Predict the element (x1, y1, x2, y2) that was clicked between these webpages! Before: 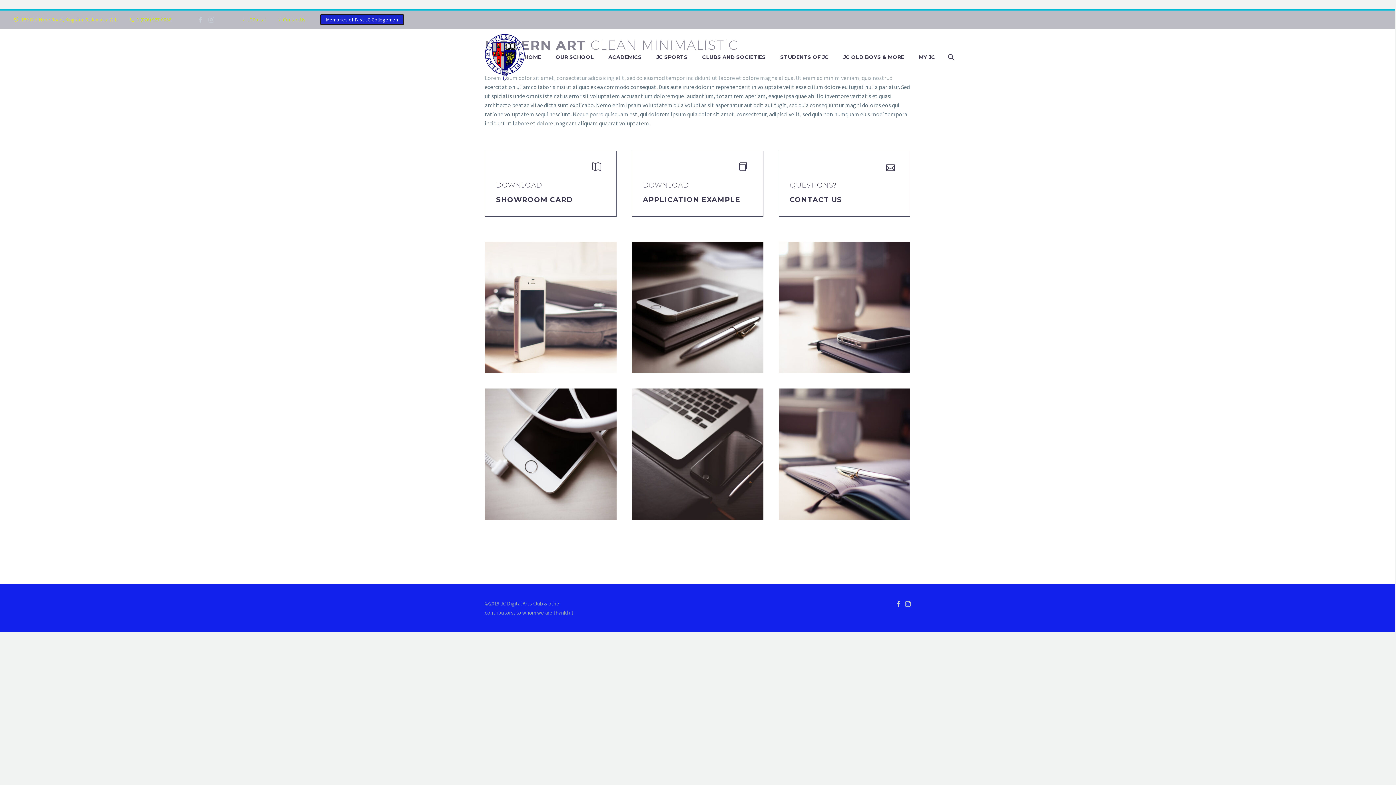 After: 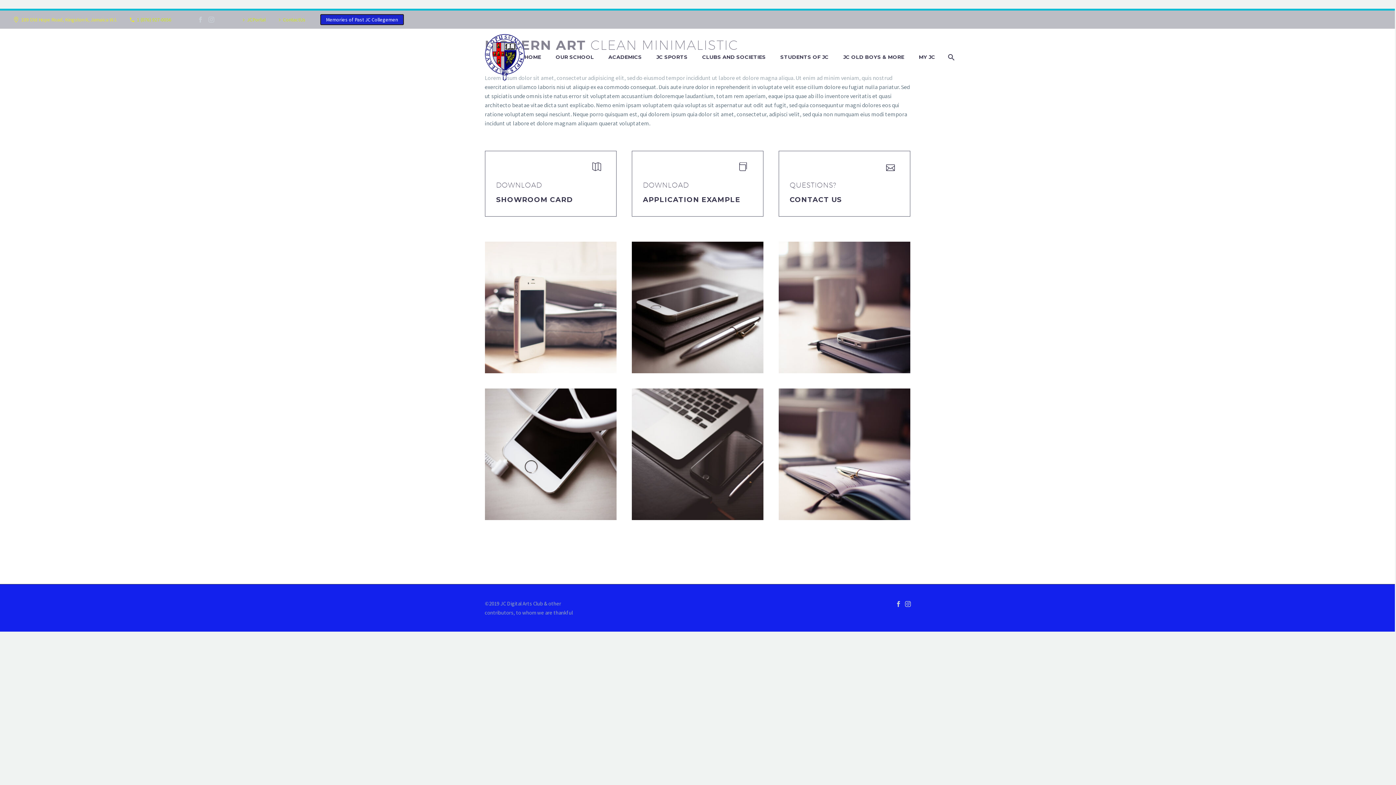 Action: bbox: (895, 601, 901, 607)